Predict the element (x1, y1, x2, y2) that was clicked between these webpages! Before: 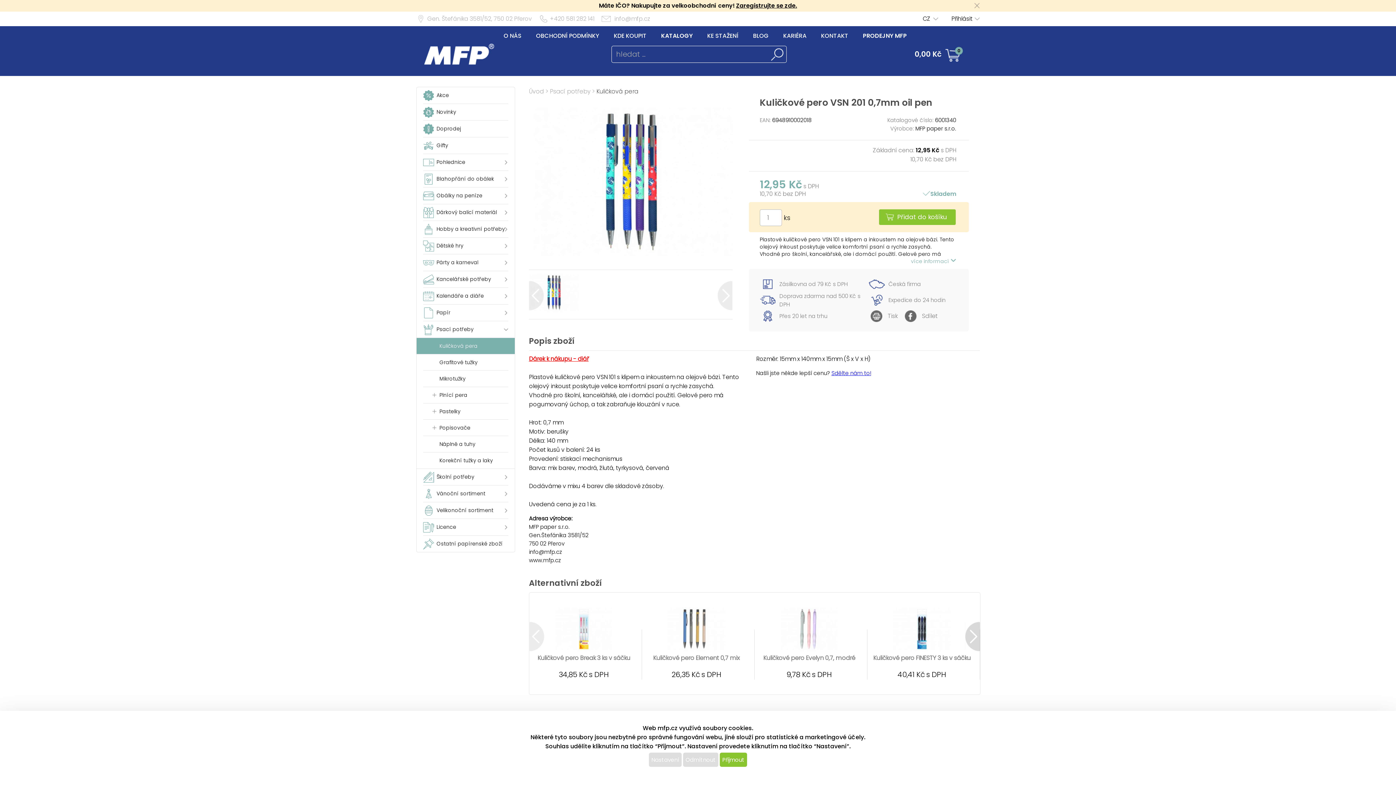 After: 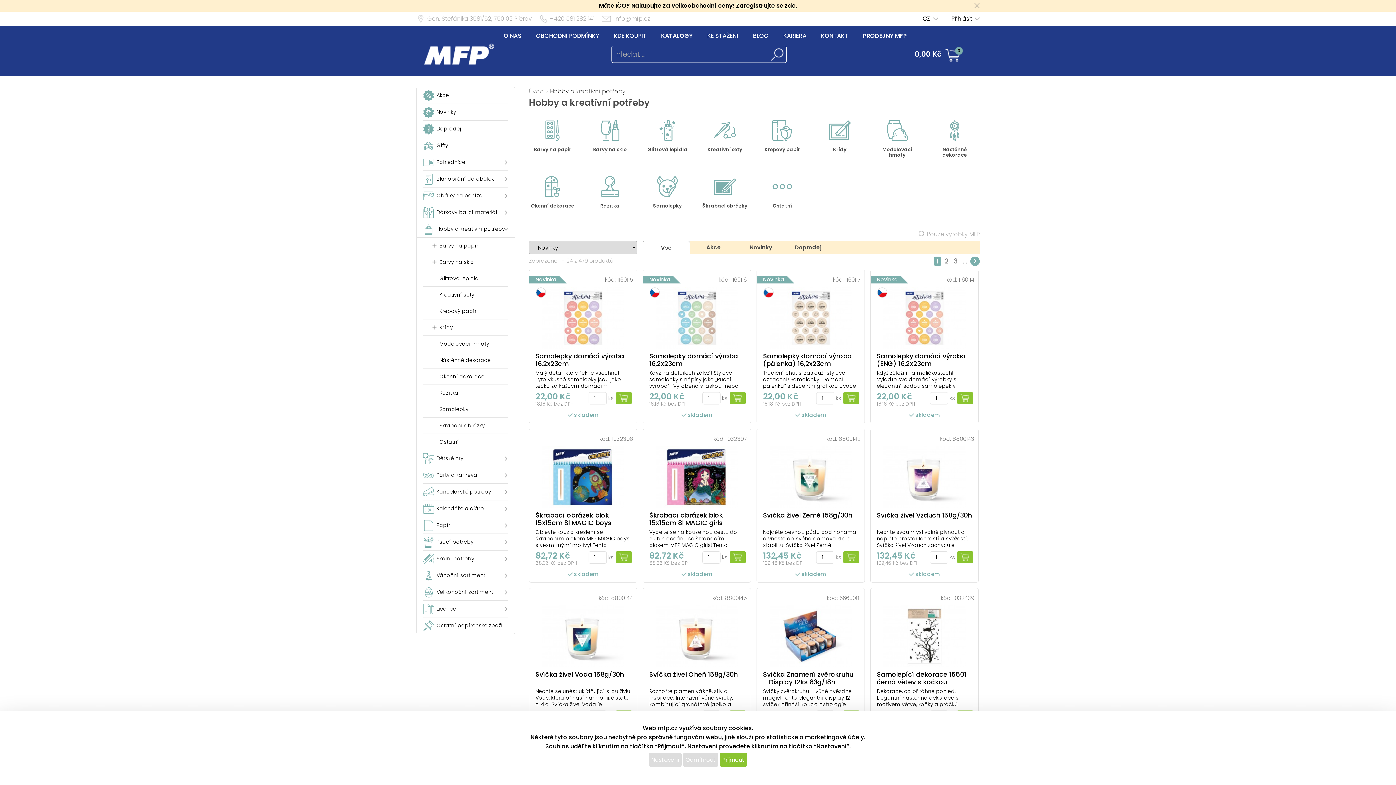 Action: bbox: (423, 221, 508, 237) label: Hobby a kreativní potřeby